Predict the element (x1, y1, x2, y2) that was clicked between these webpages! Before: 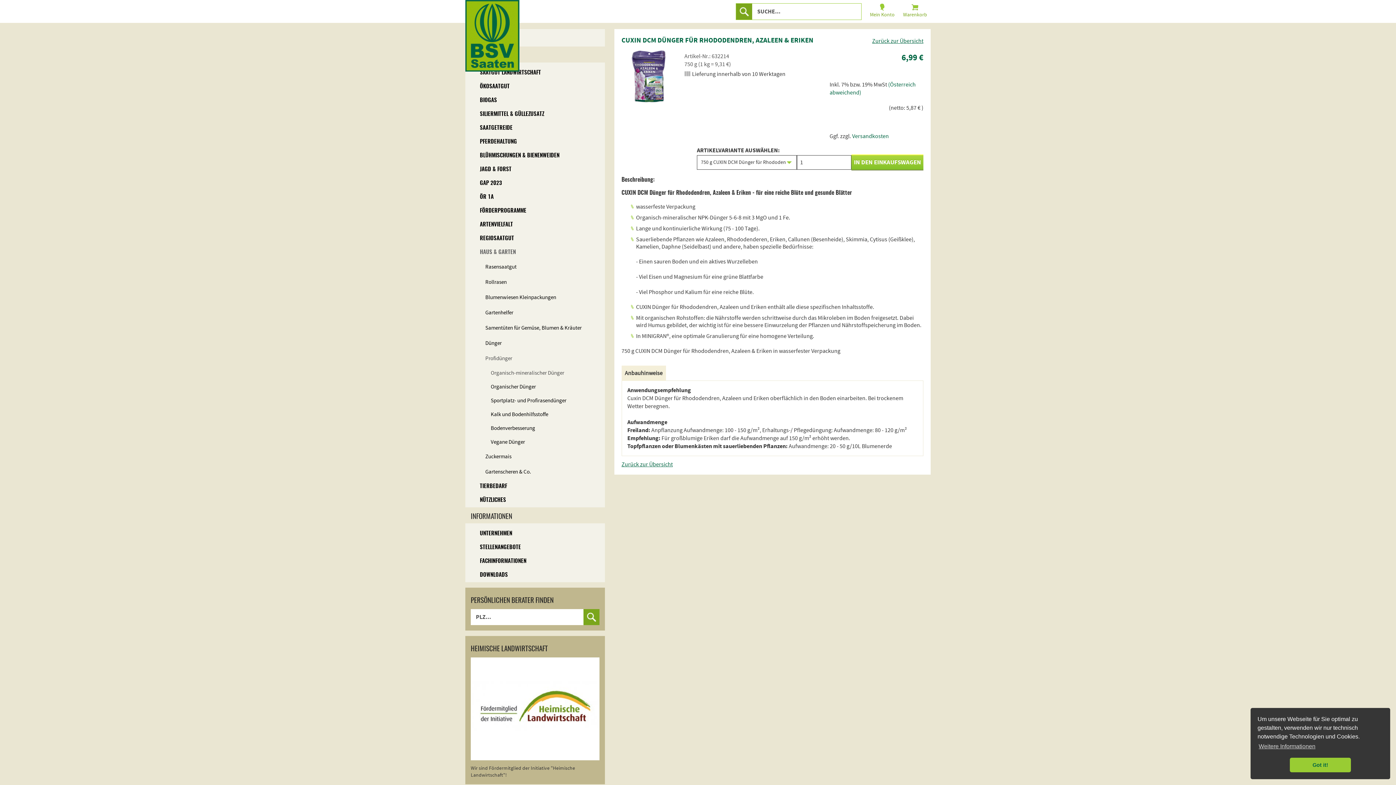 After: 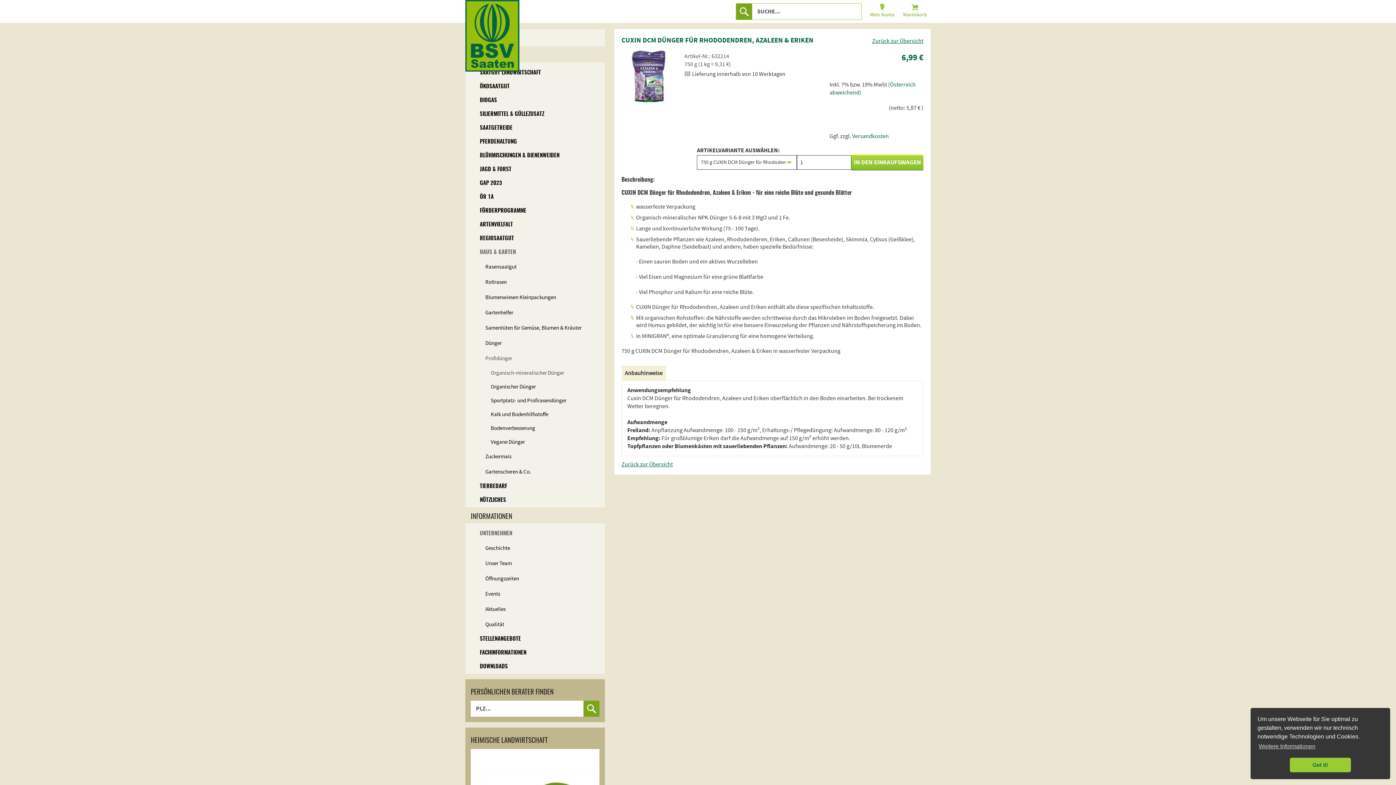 Action: bbox: (465, 527, 605, 541) label: UNTERNEHMEN